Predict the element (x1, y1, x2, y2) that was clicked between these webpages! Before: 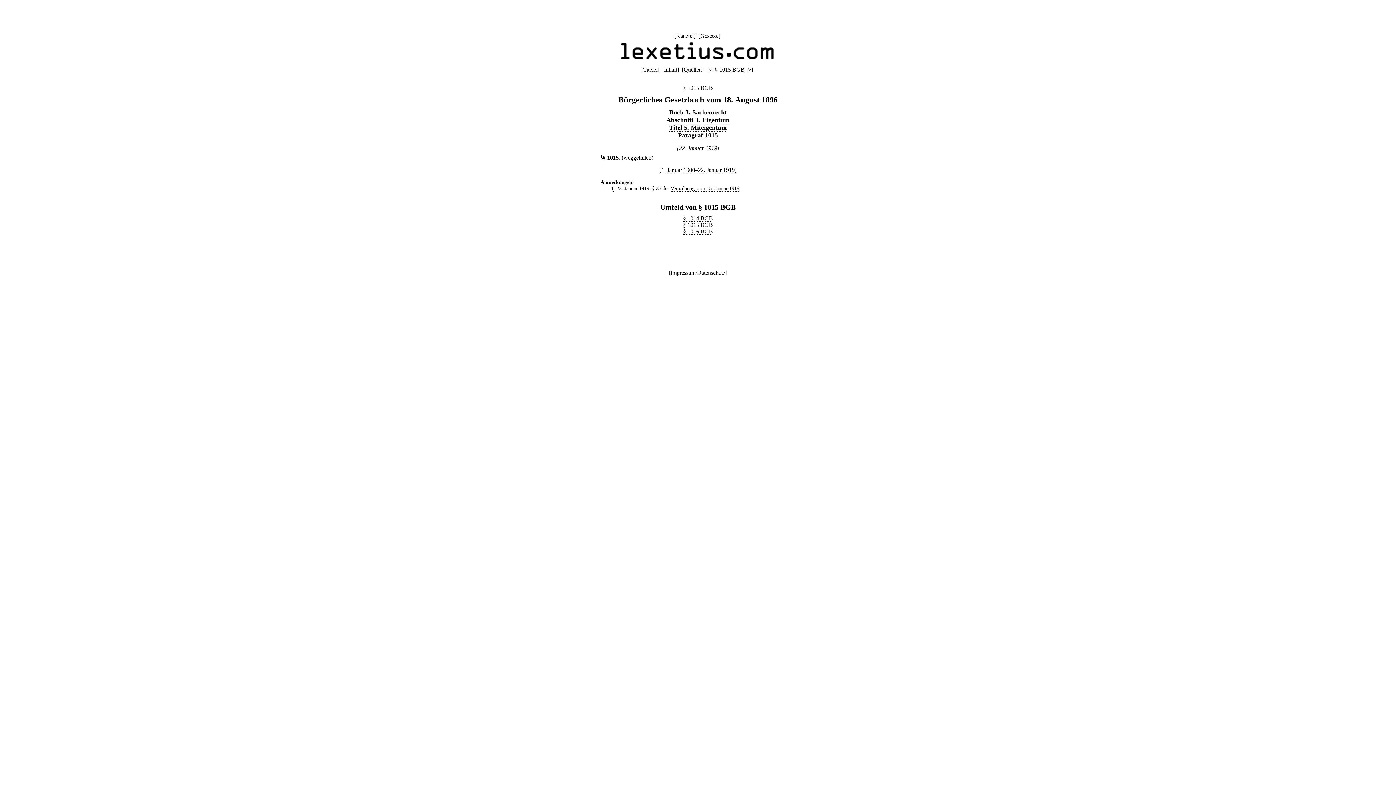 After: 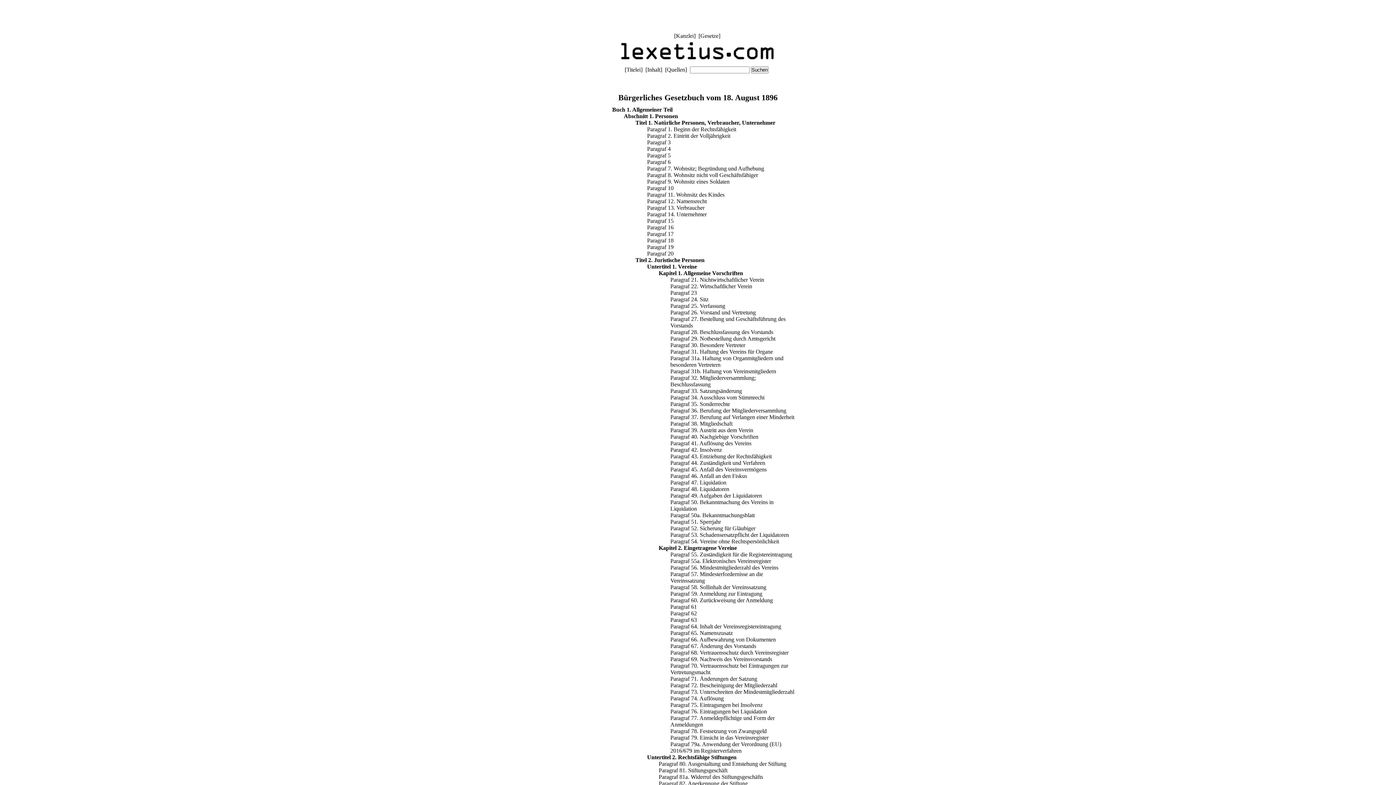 Action: label: Inhalt bbox: (664, 66, 677, 72)